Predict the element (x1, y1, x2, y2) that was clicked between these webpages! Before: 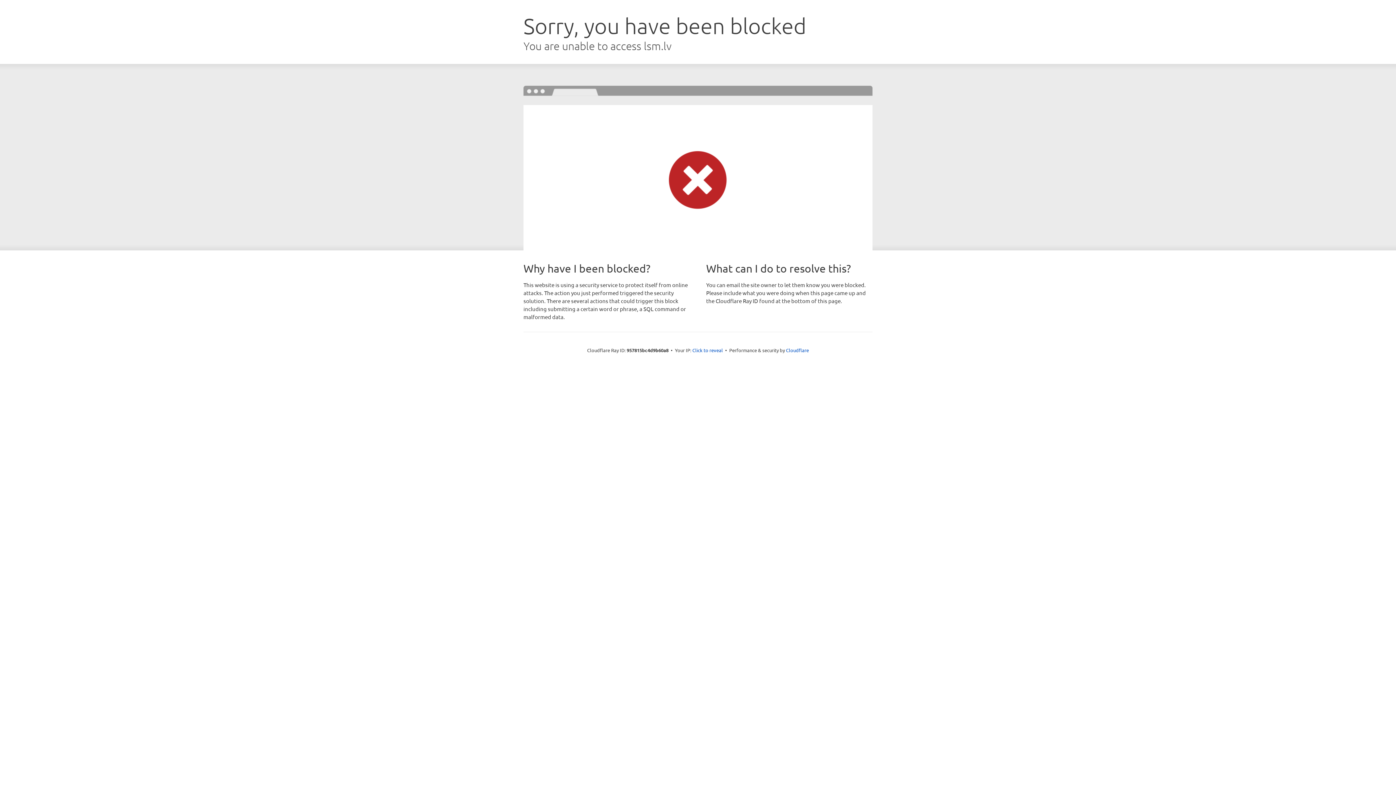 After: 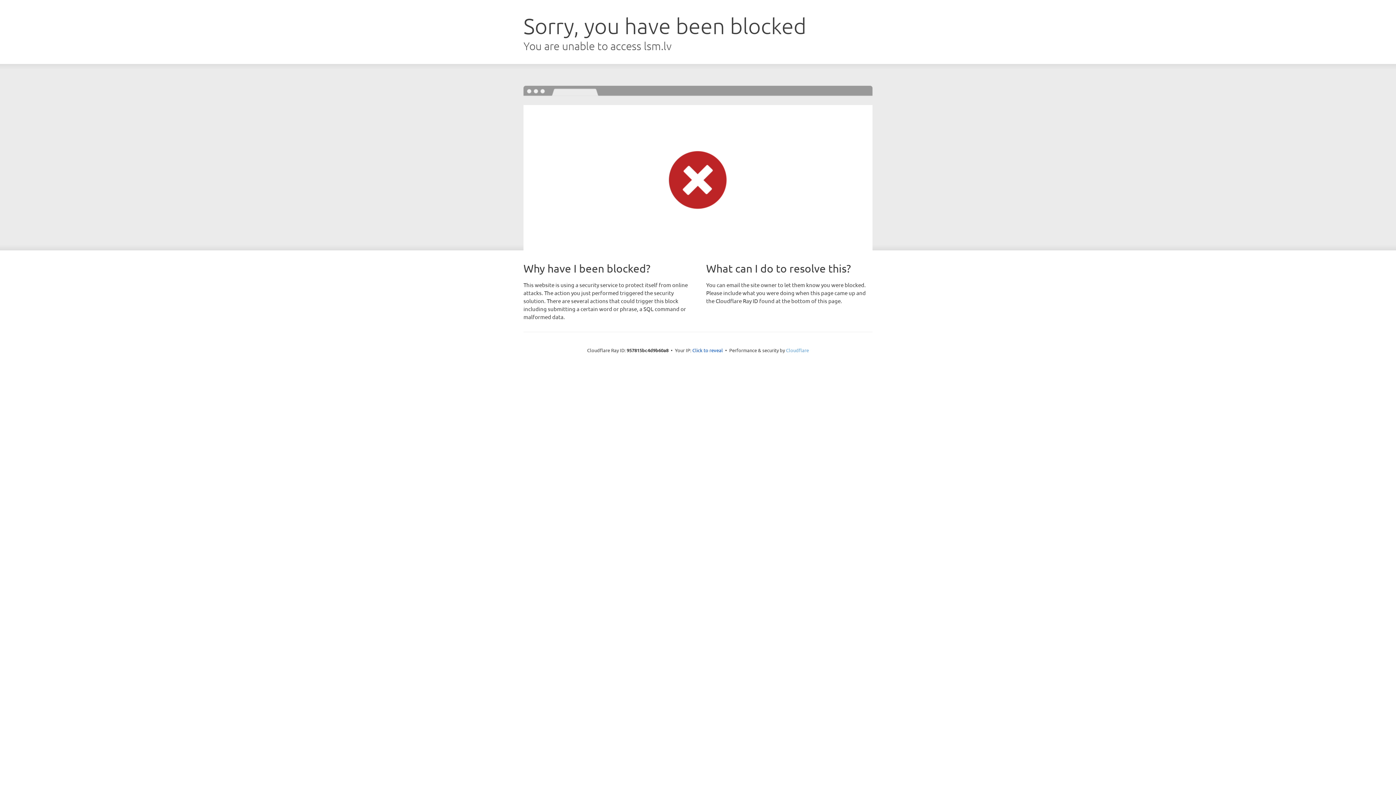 Action: label: Cloudflare bbox: (786, 347, 809, 353)